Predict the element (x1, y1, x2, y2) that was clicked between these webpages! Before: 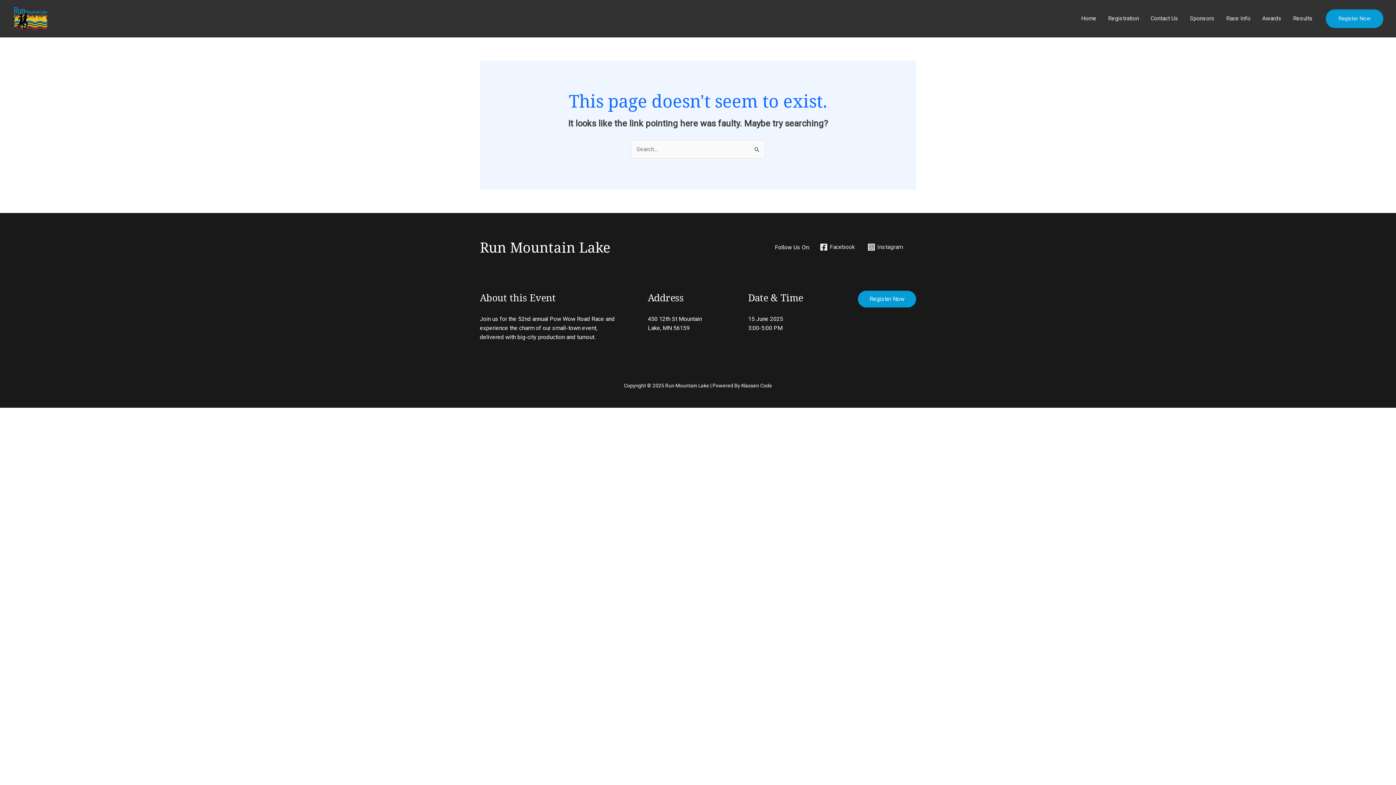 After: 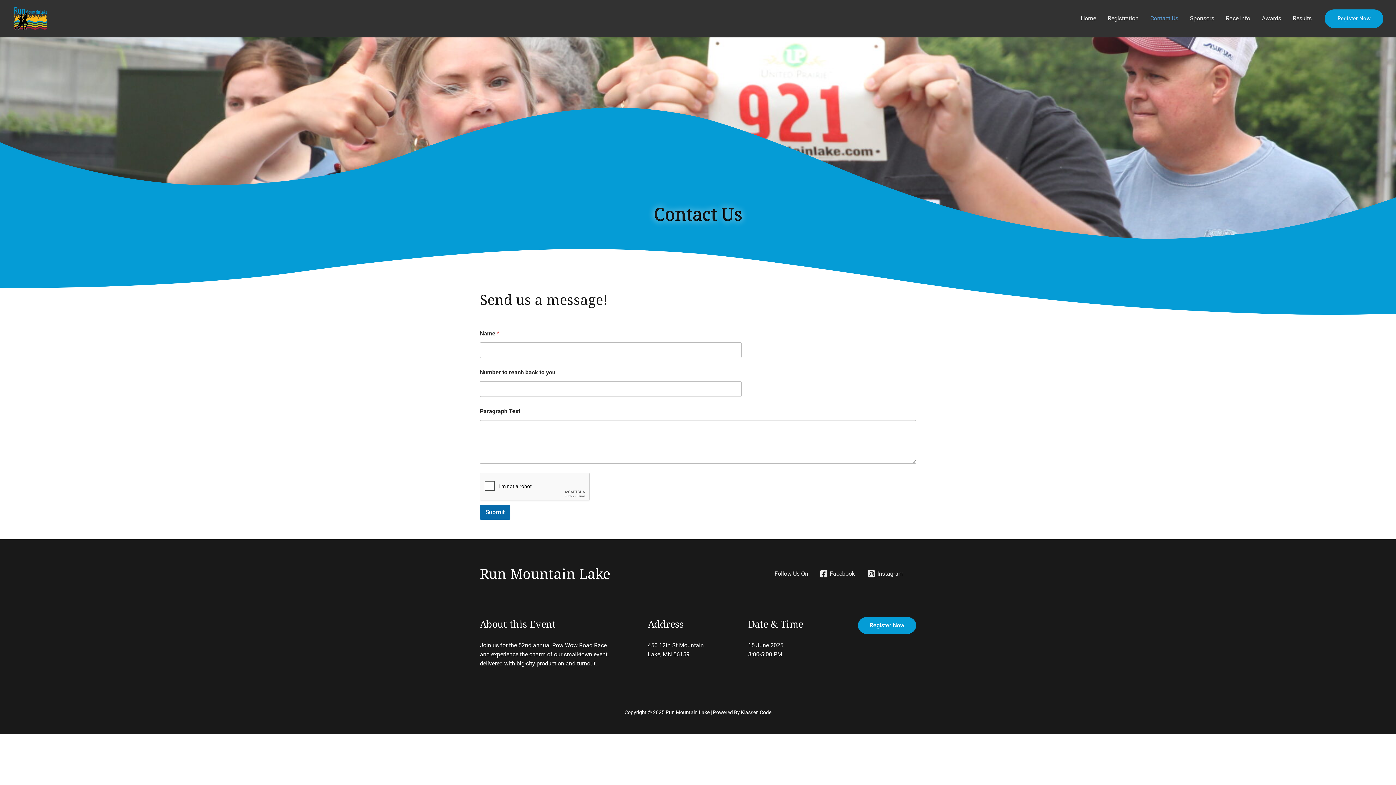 Action: label: Contact Us bbox: (1145, 4, 1184, 33)